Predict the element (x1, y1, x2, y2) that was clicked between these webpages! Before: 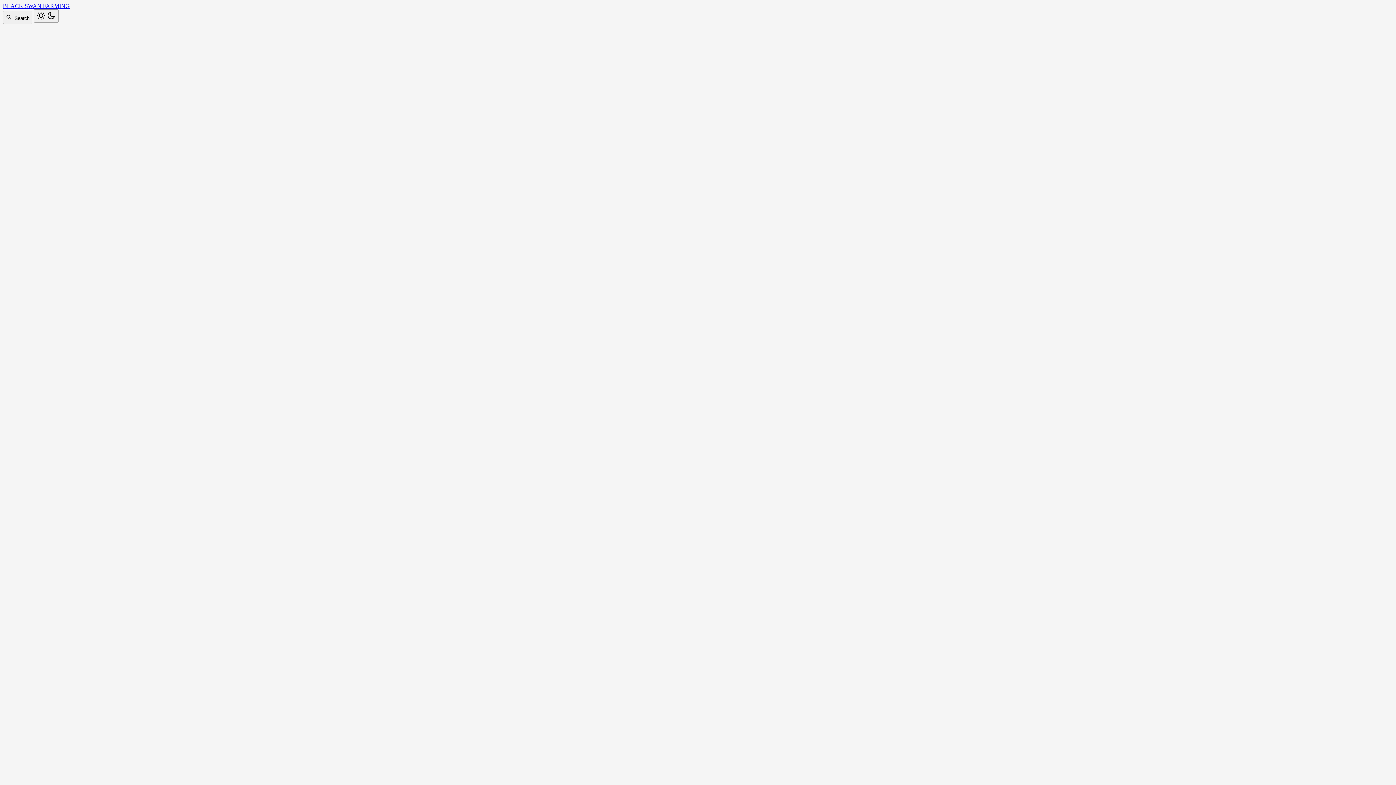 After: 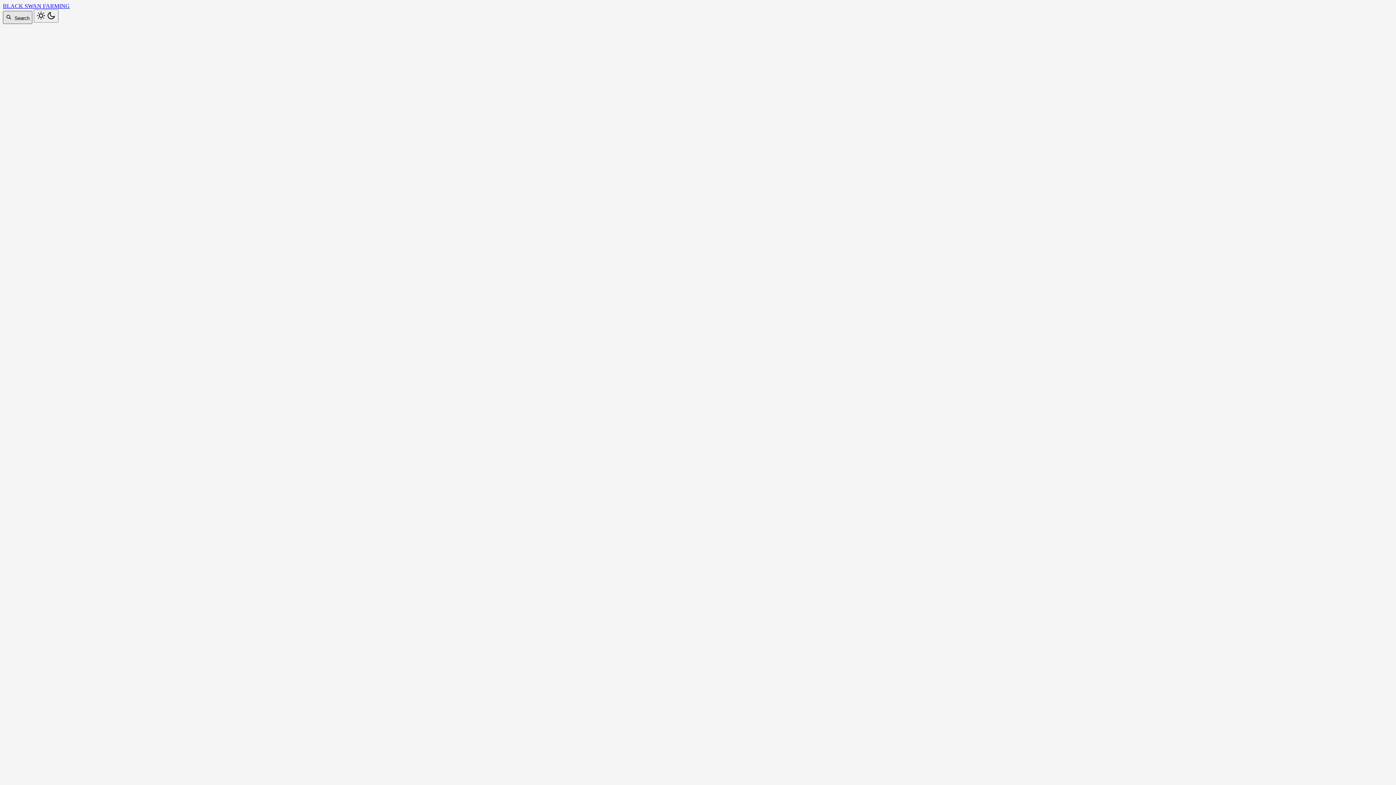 Action: bbox: (2, 10, 32, 24) label: Search